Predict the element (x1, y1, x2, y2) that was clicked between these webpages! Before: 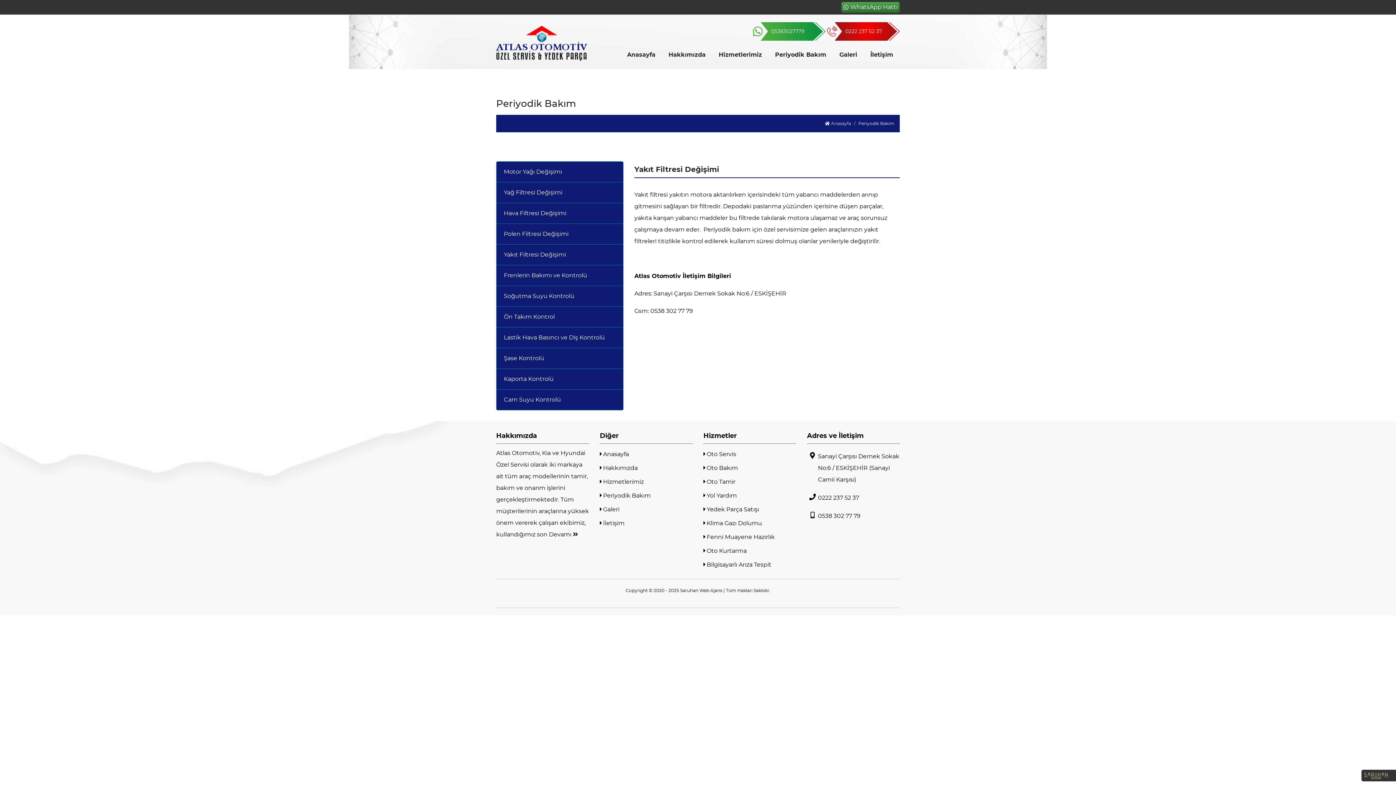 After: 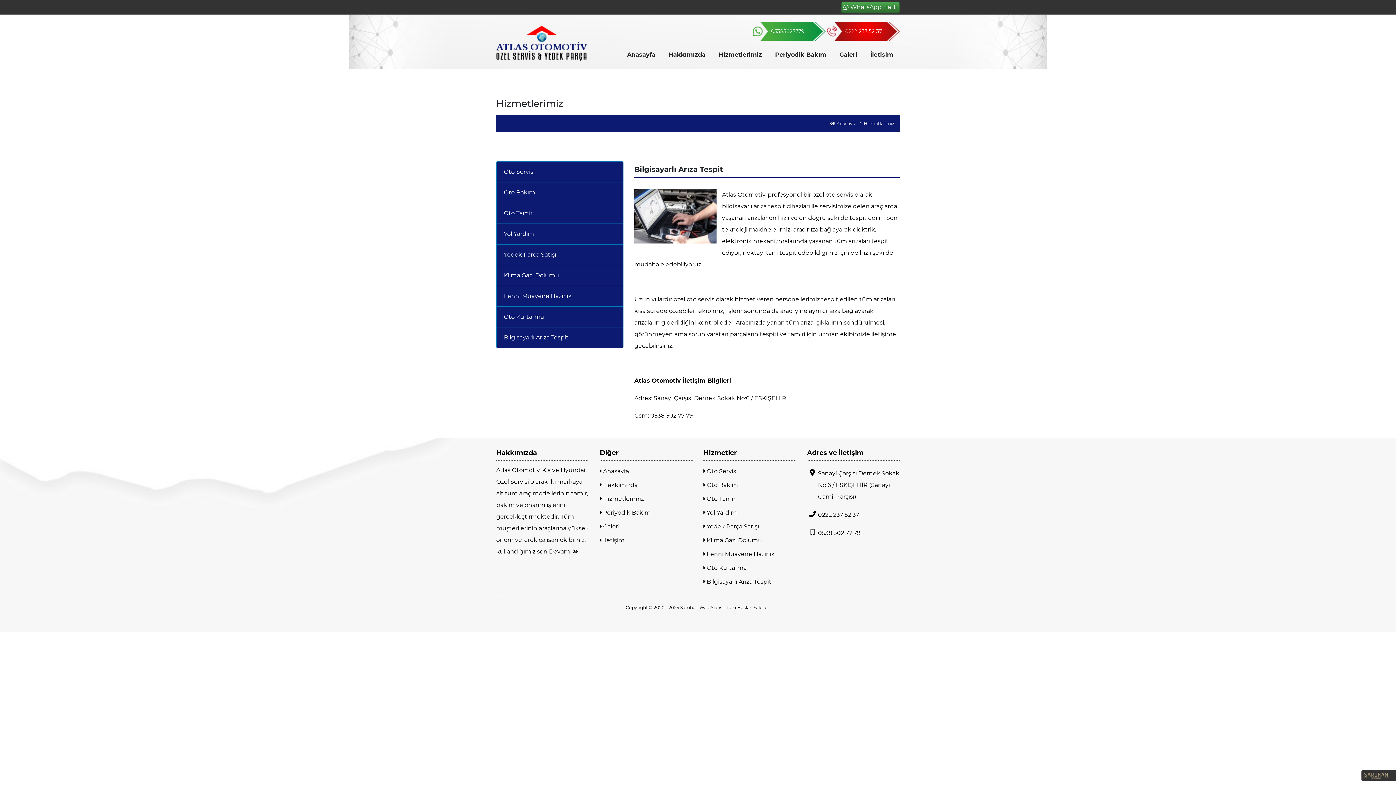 Action: label:  Bilgisayarlı Arıza Tespit bbox: (703, 558, 796, 572)